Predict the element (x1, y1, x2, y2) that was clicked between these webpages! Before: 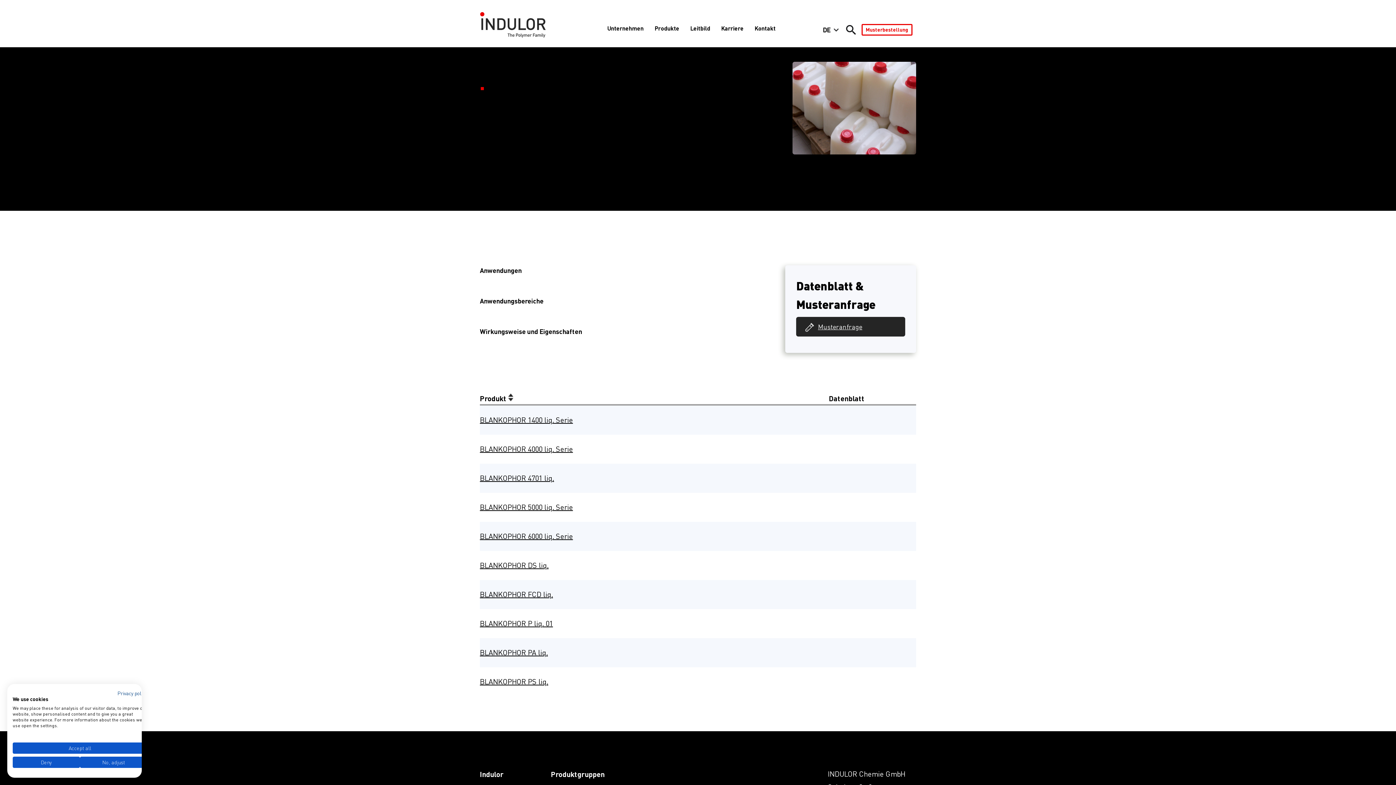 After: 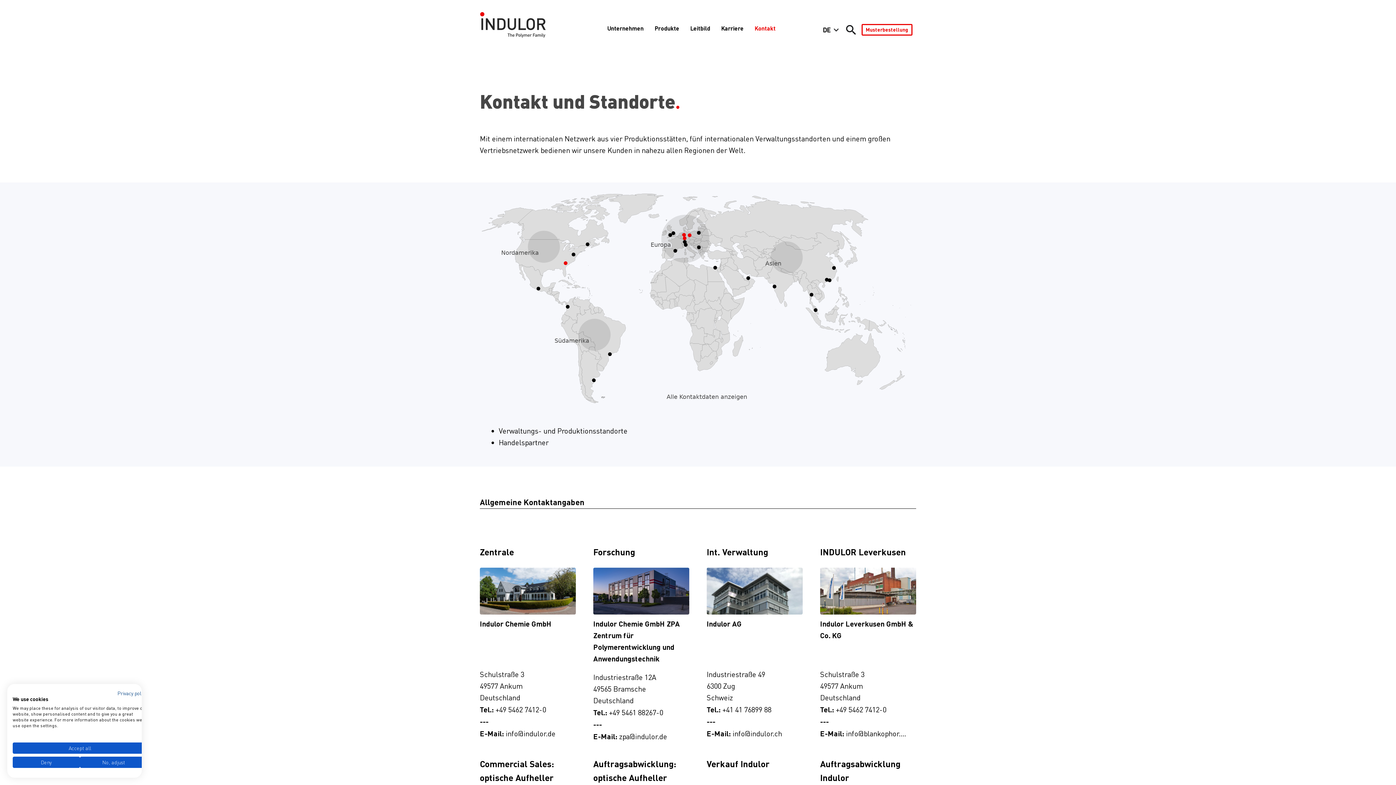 Action: bbox: (751, 21, 775, 50) label: Kontakt